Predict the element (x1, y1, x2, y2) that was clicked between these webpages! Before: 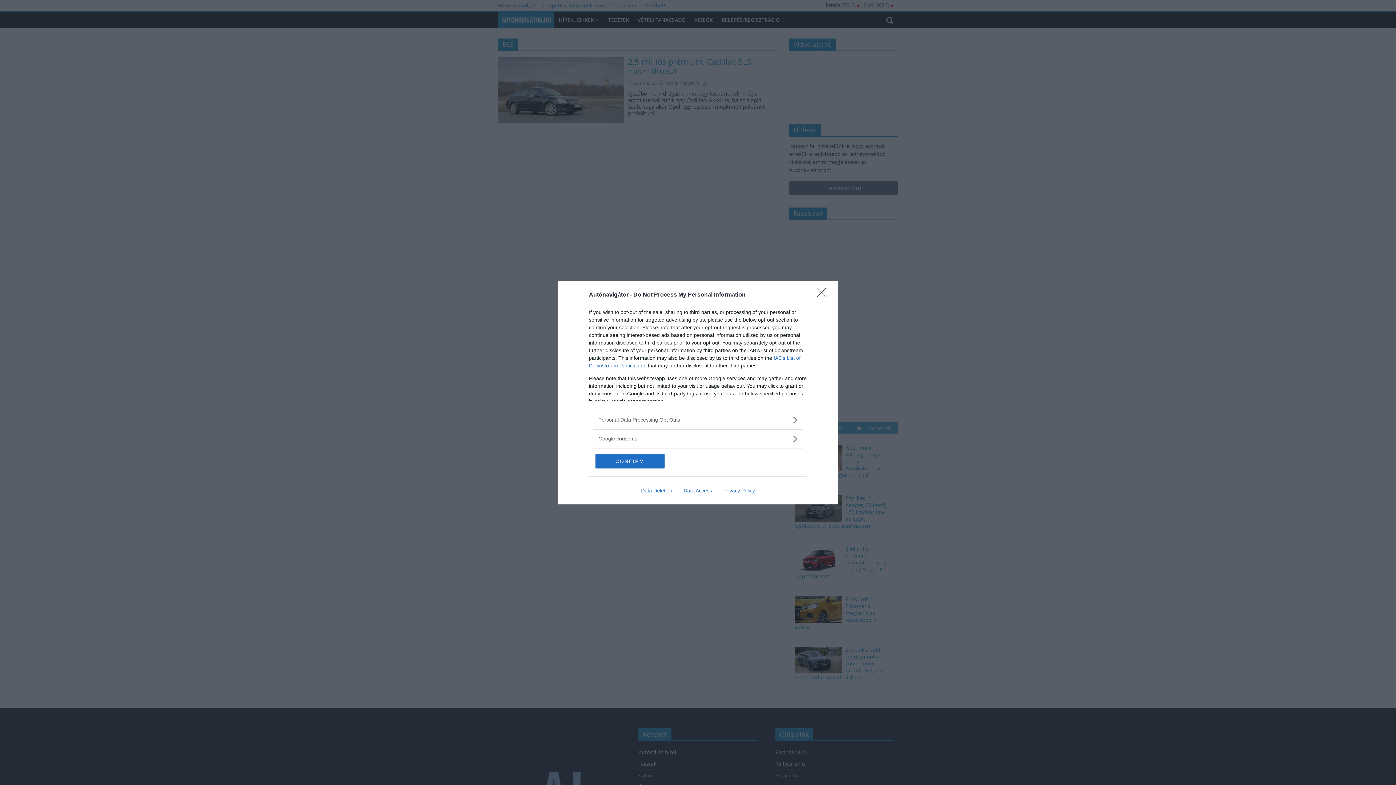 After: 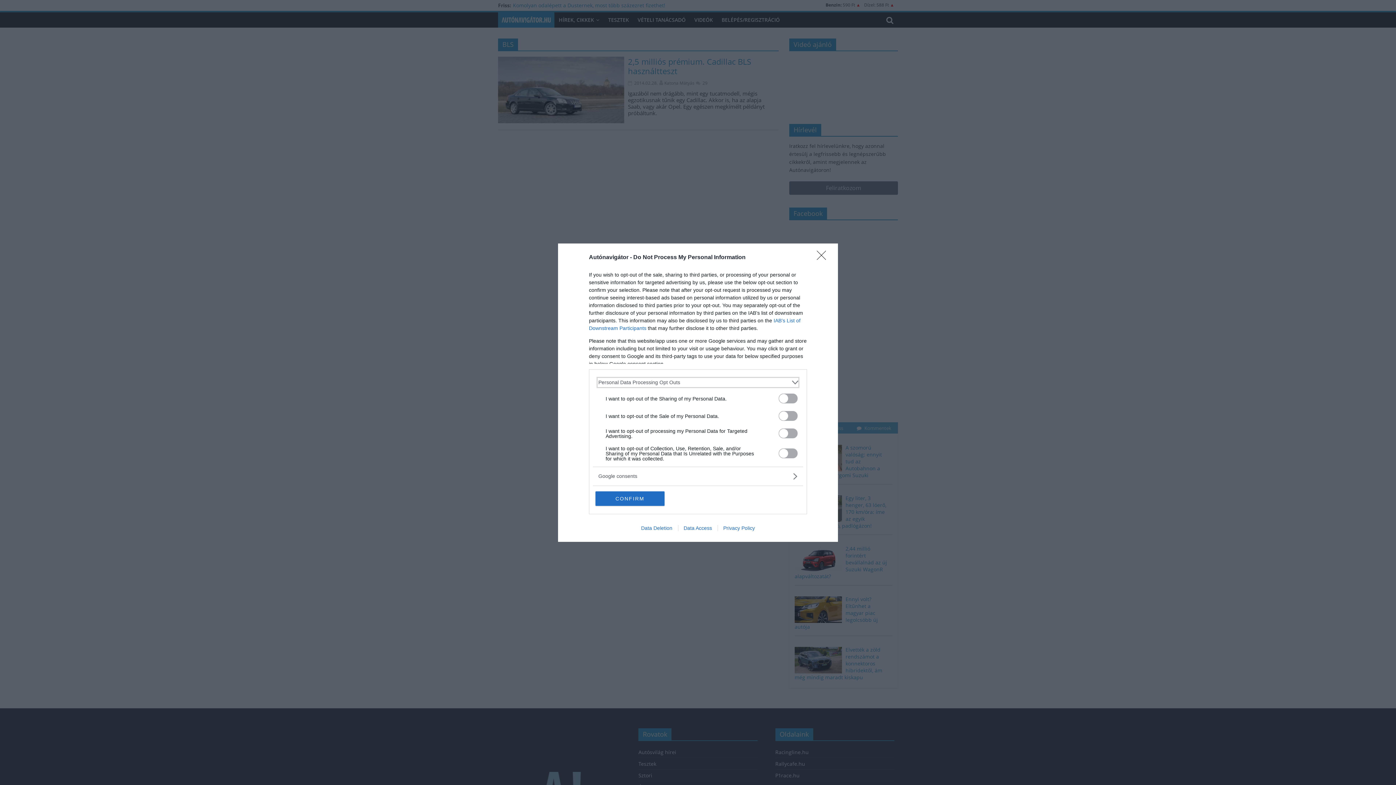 Action: label: Opt-Outs bbox: (598, 416, 797, 423)